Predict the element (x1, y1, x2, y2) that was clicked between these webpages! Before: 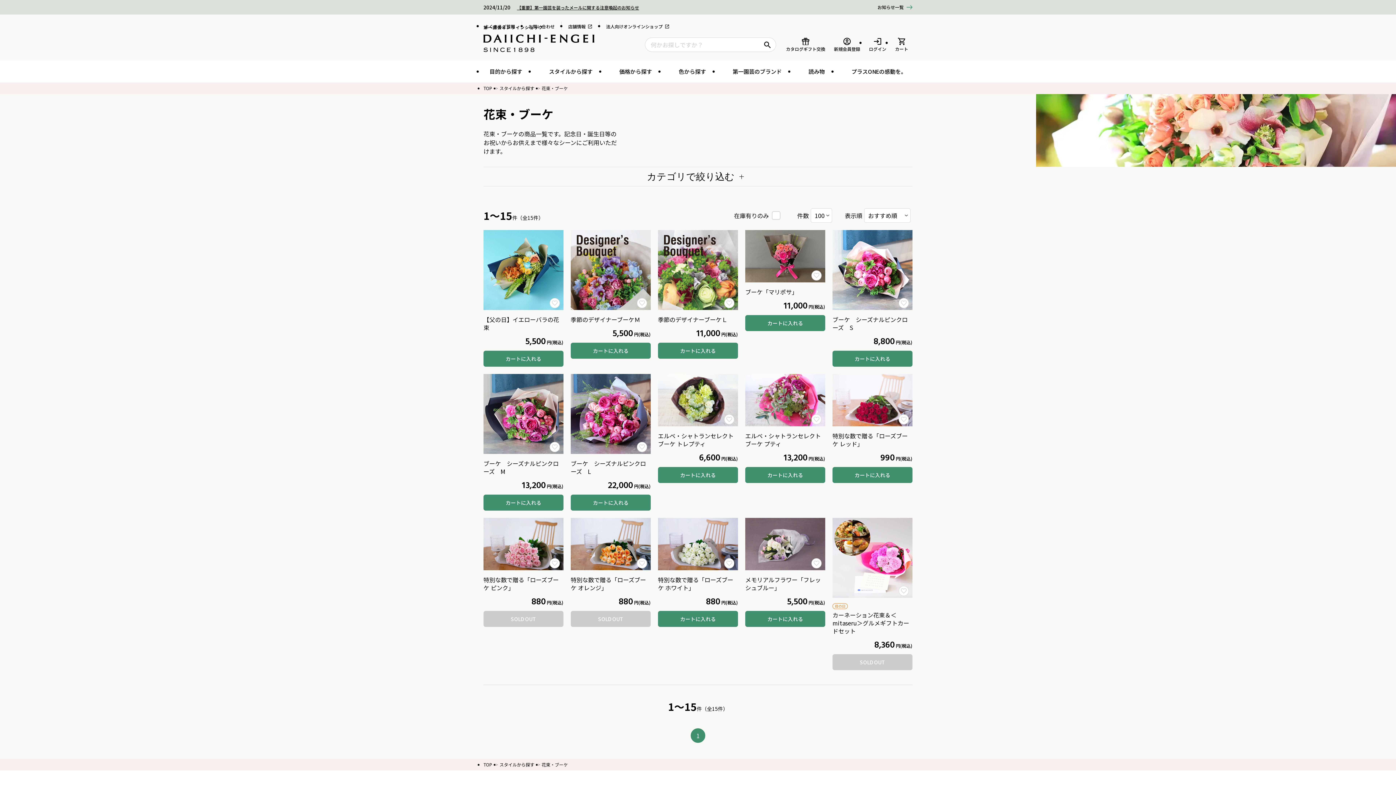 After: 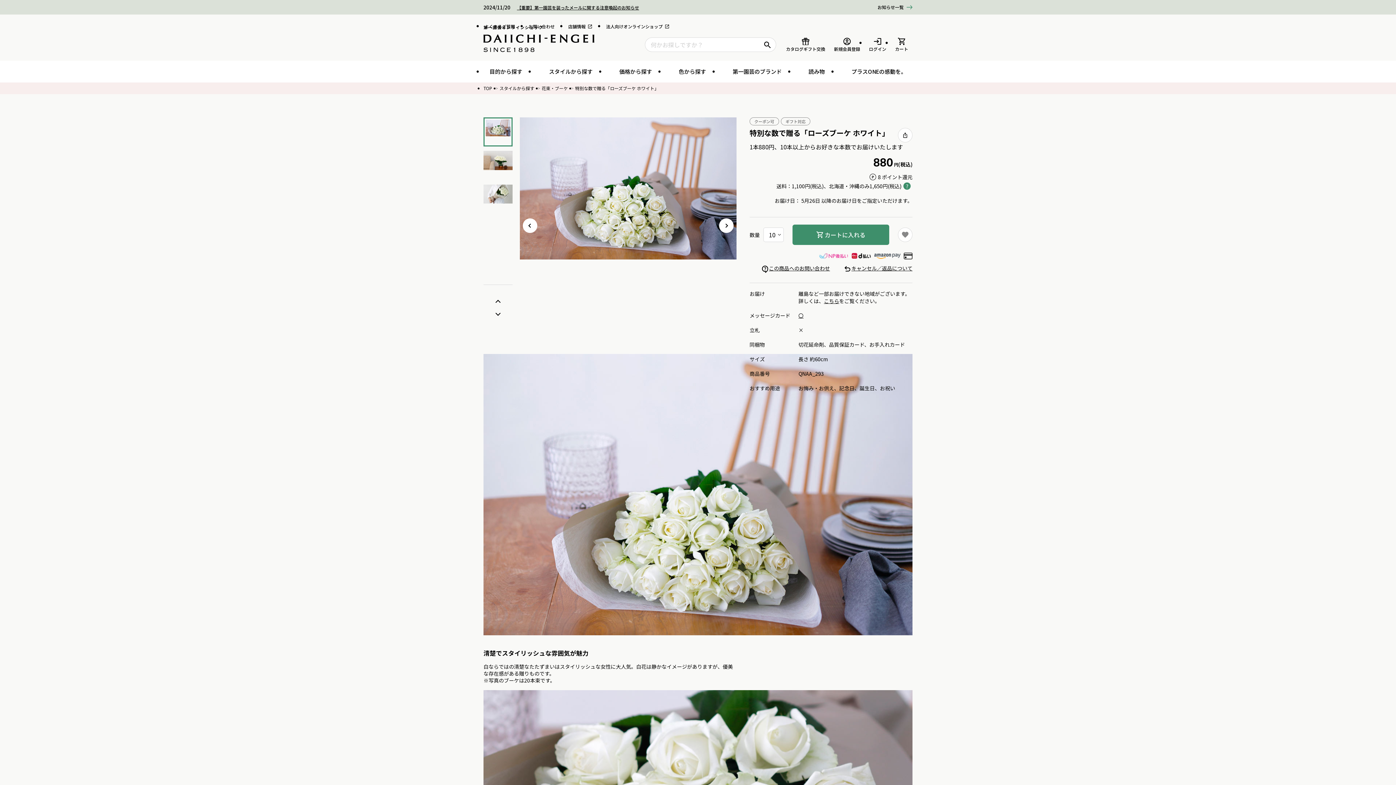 Action: bbox: (658, 575, 733, 592) label: 特別な数で贈る「ローズブーケ ホワイト」